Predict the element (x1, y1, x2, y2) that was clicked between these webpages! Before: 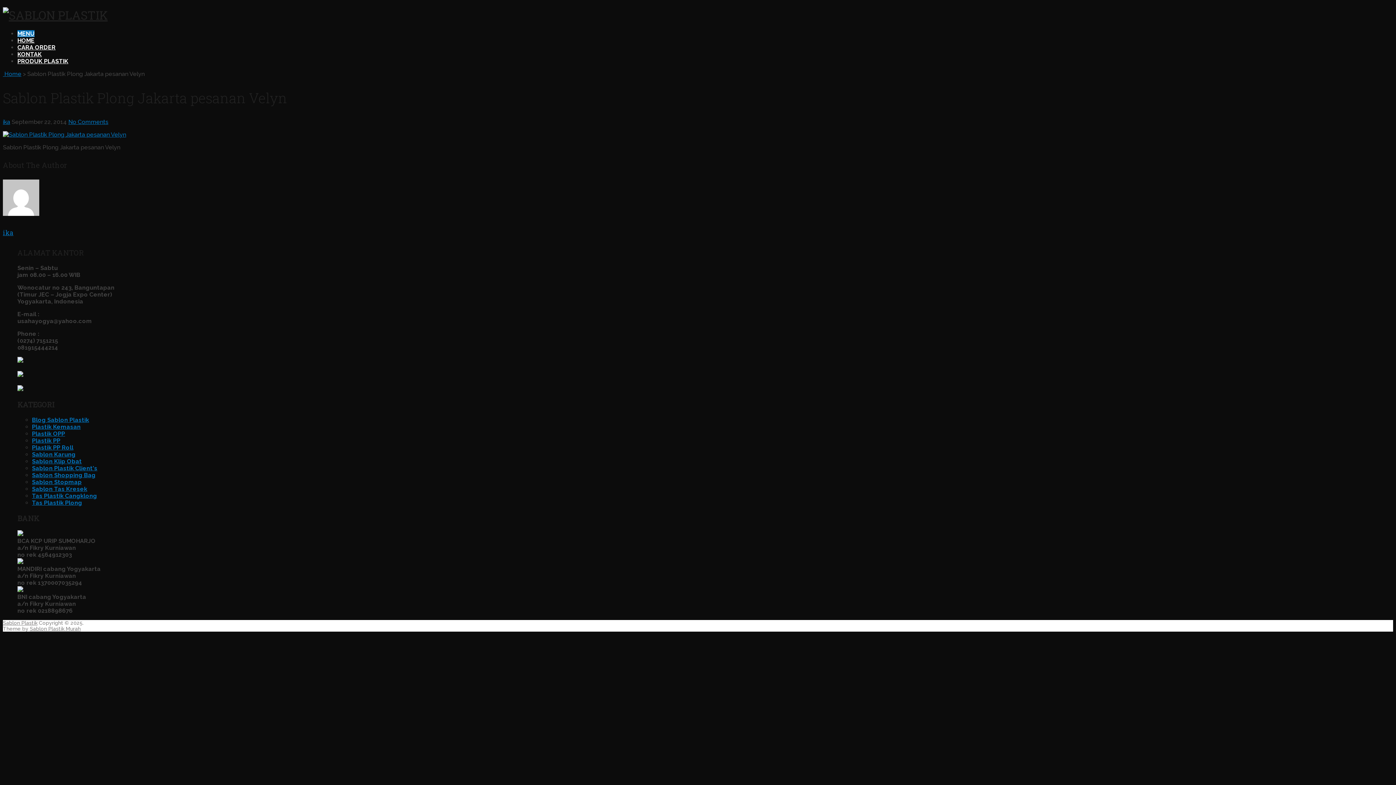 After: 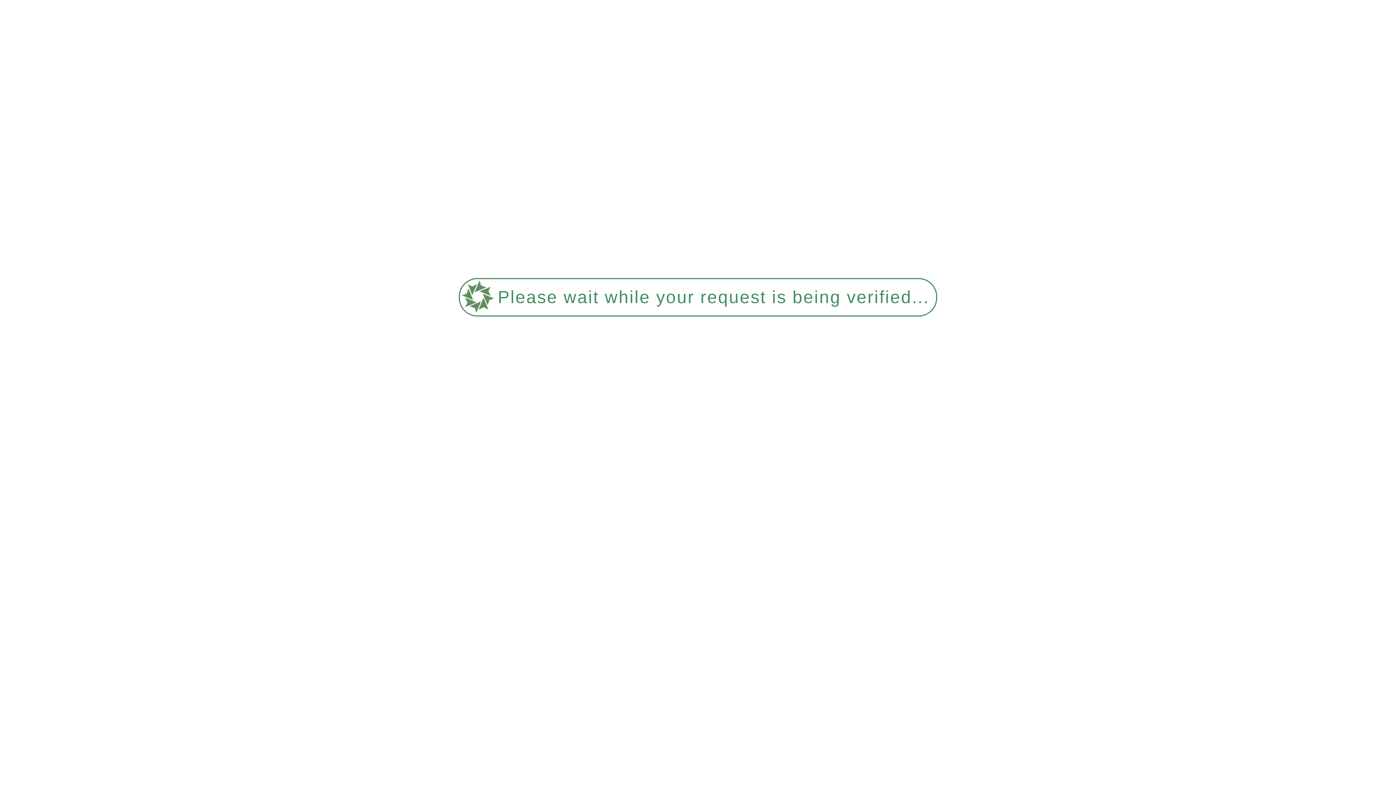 Action: bbox: (32, 416, 89, 423) label: Blog Sablon Plastik